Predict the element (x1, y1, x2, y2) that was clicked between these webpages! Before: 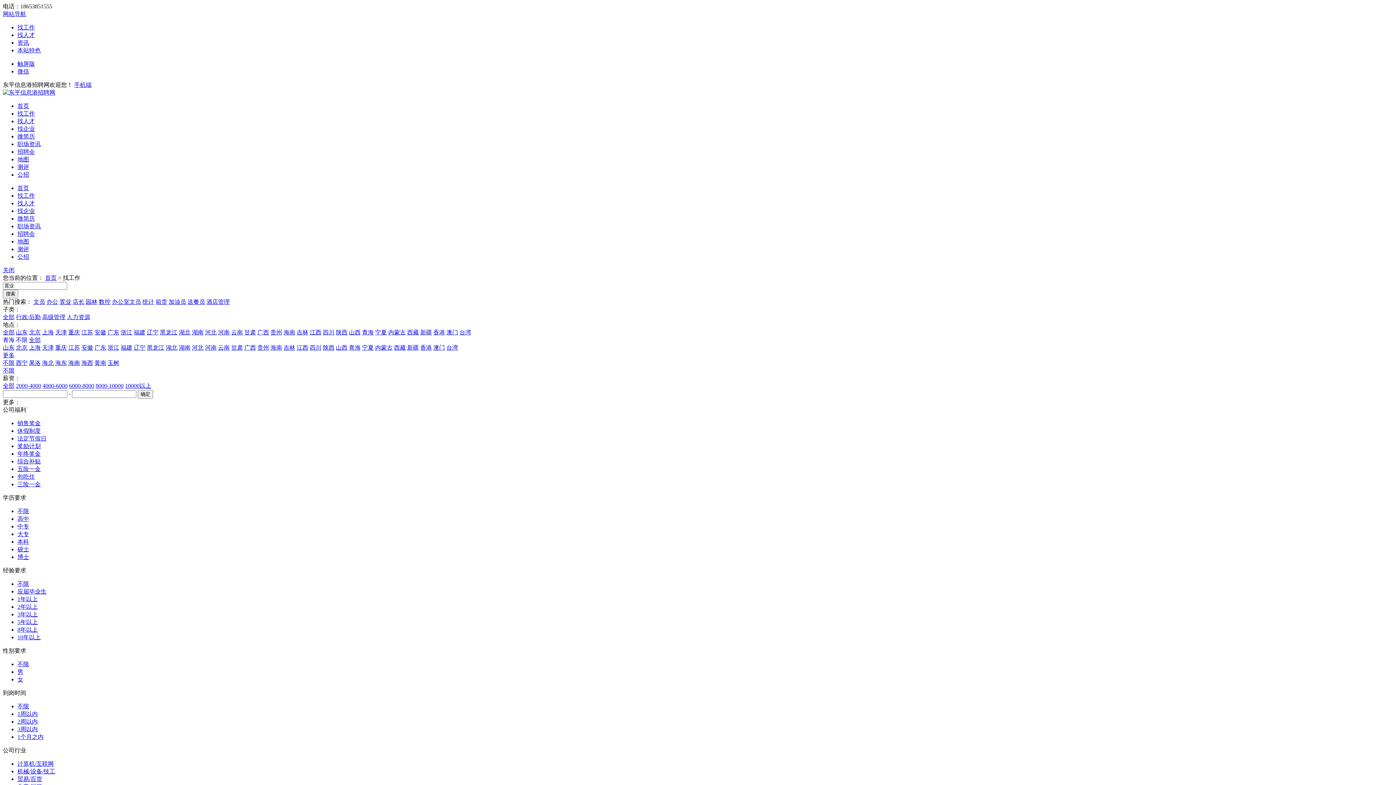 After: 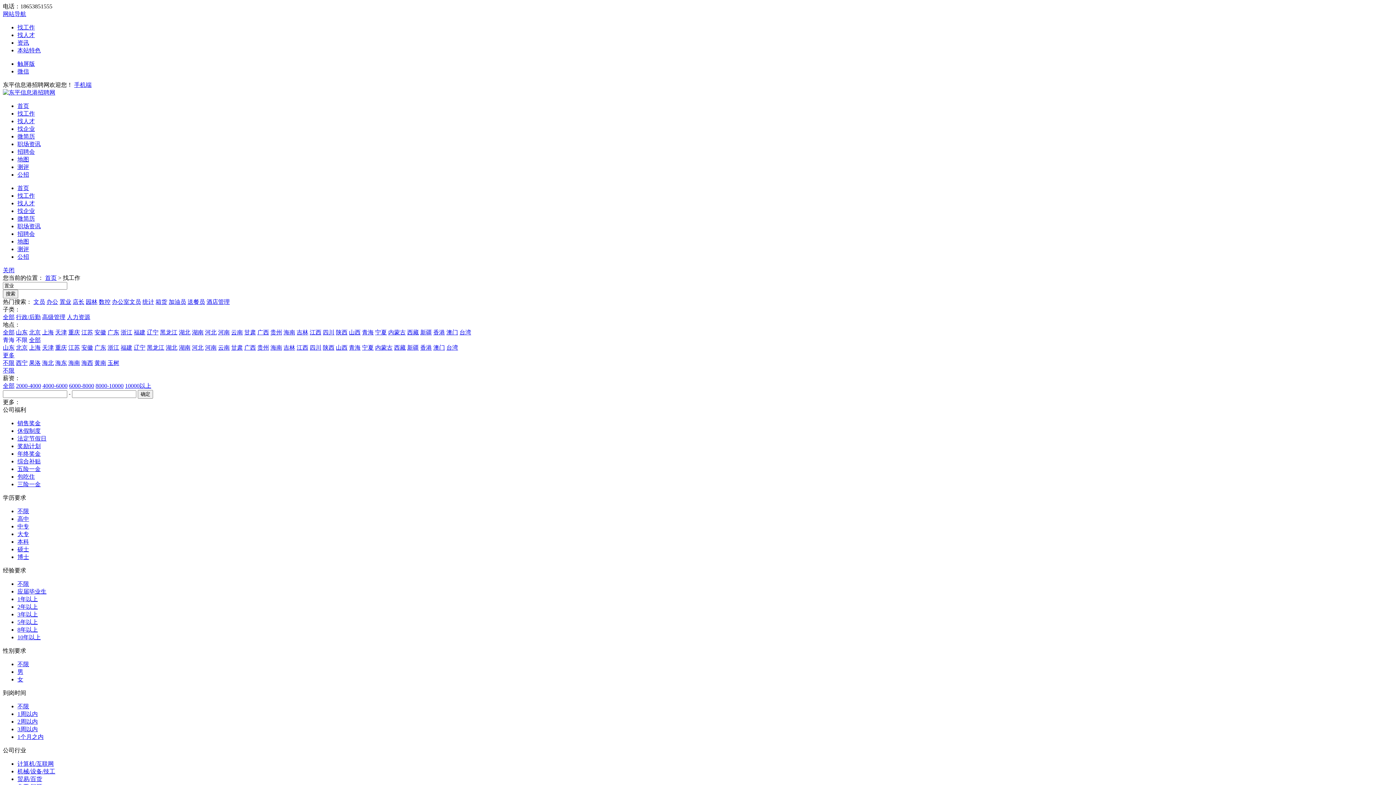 Action: bbox: (17, 626, 37, 633) label: 8年以上